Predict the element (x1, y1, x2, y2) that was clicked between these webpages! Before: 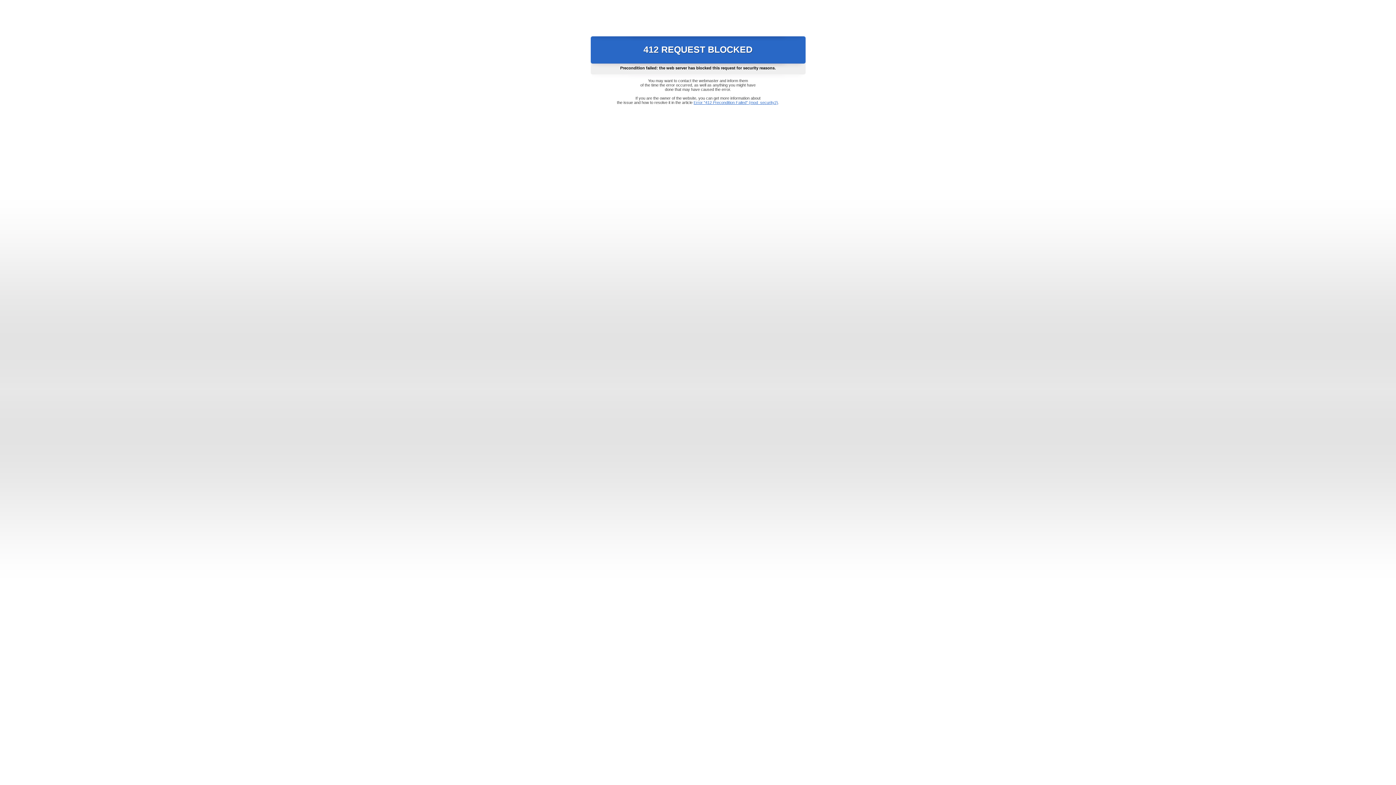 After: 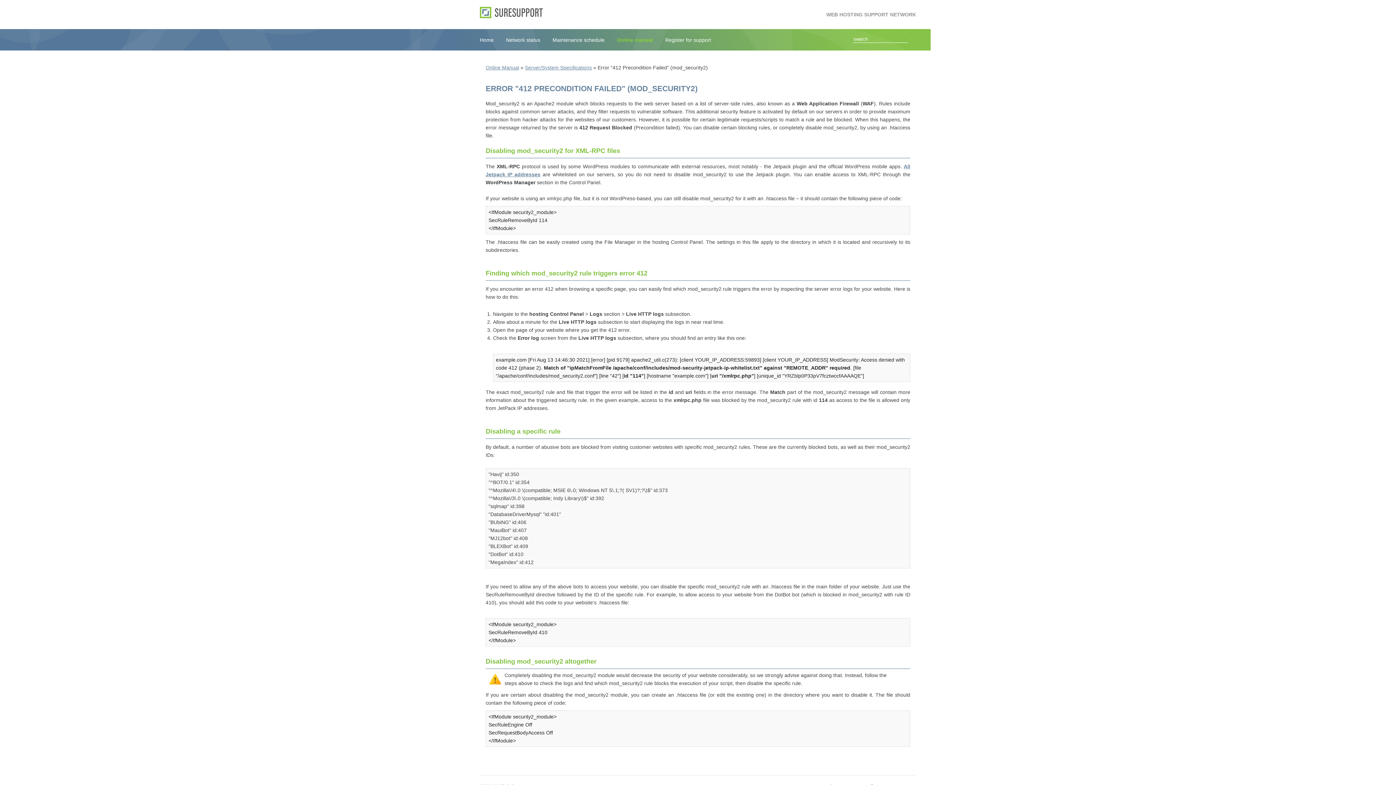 Action: bbox: (693, 100, 778, 104) label: Error "412 Precondition Failed" (mod_security2)